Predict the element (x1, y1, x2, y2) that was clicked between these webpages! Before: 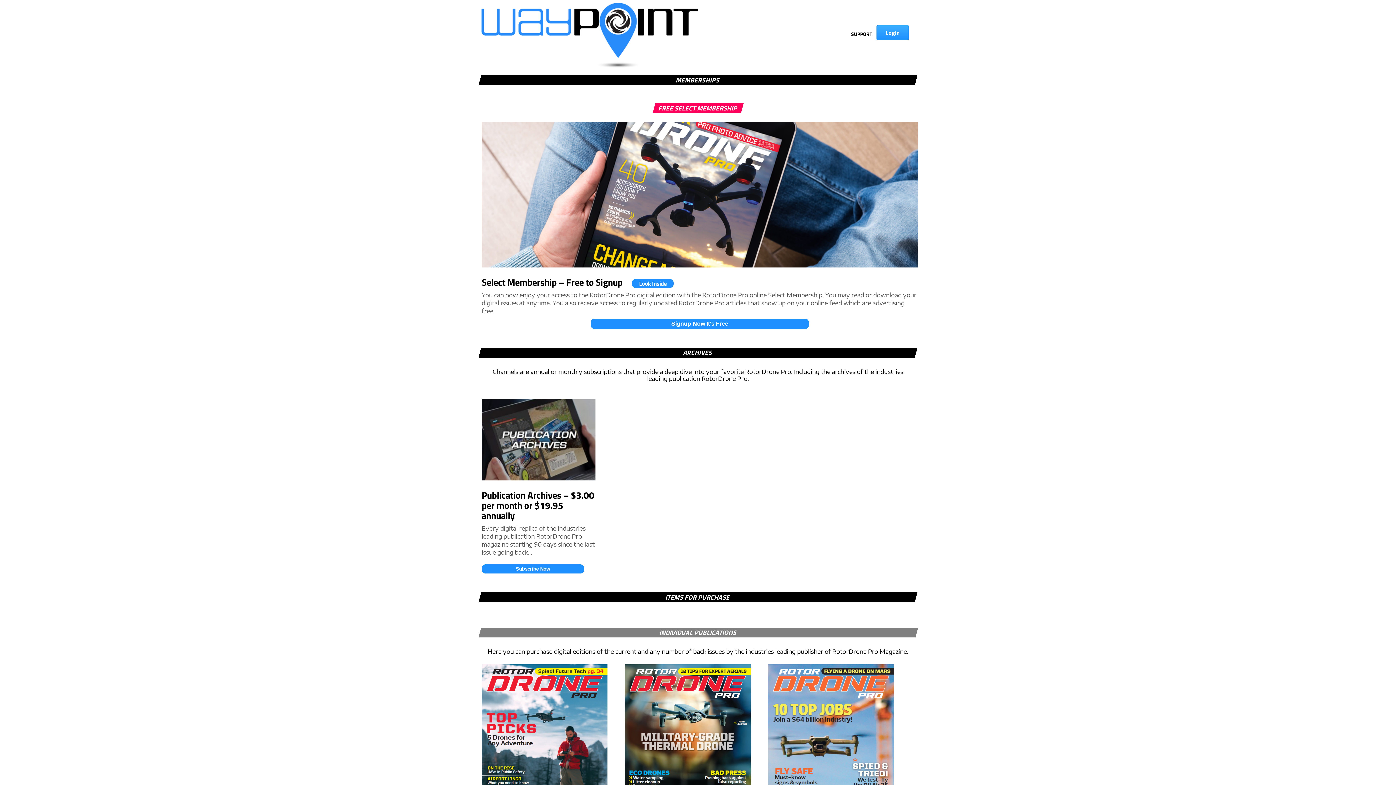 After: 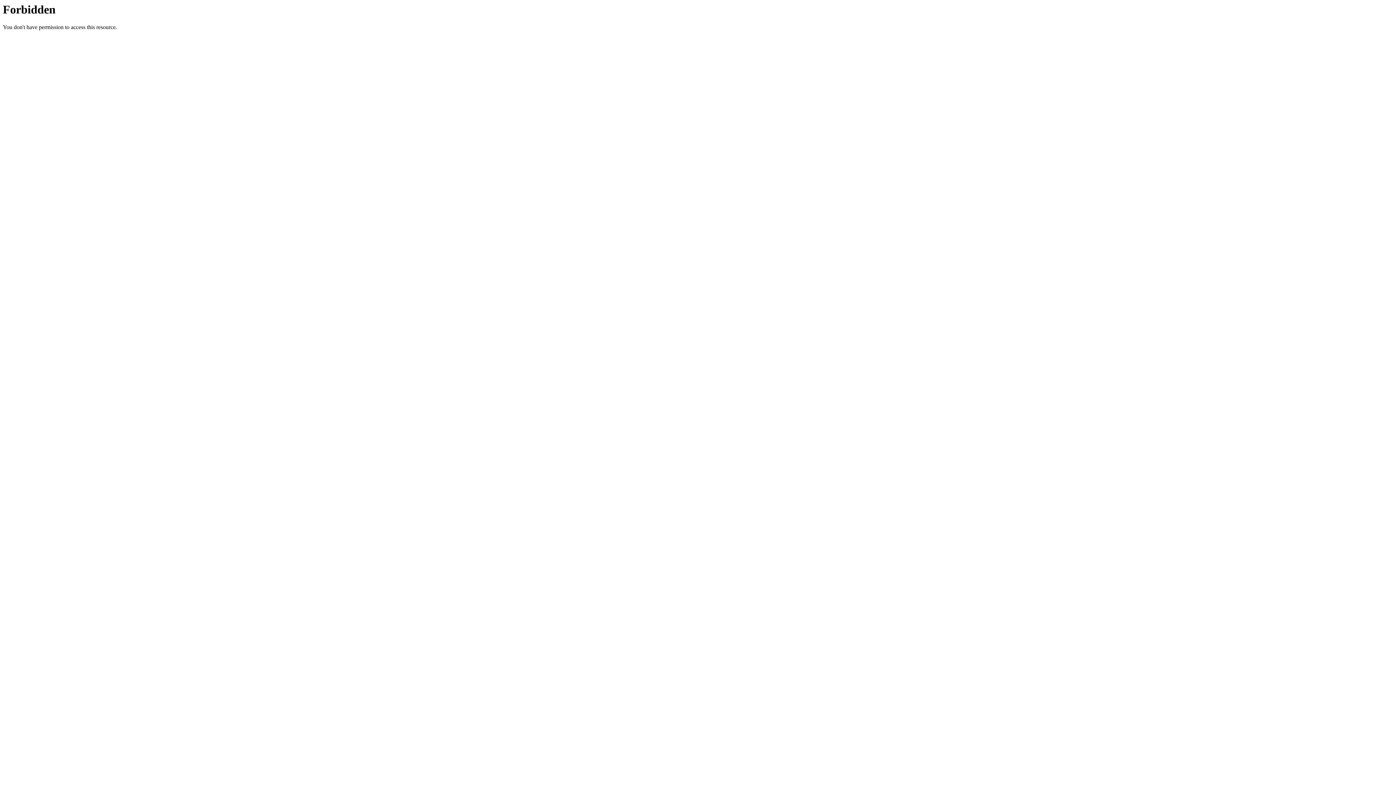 Action: bbox: (590, 318, 809, 329) label: Signup Now It's Free